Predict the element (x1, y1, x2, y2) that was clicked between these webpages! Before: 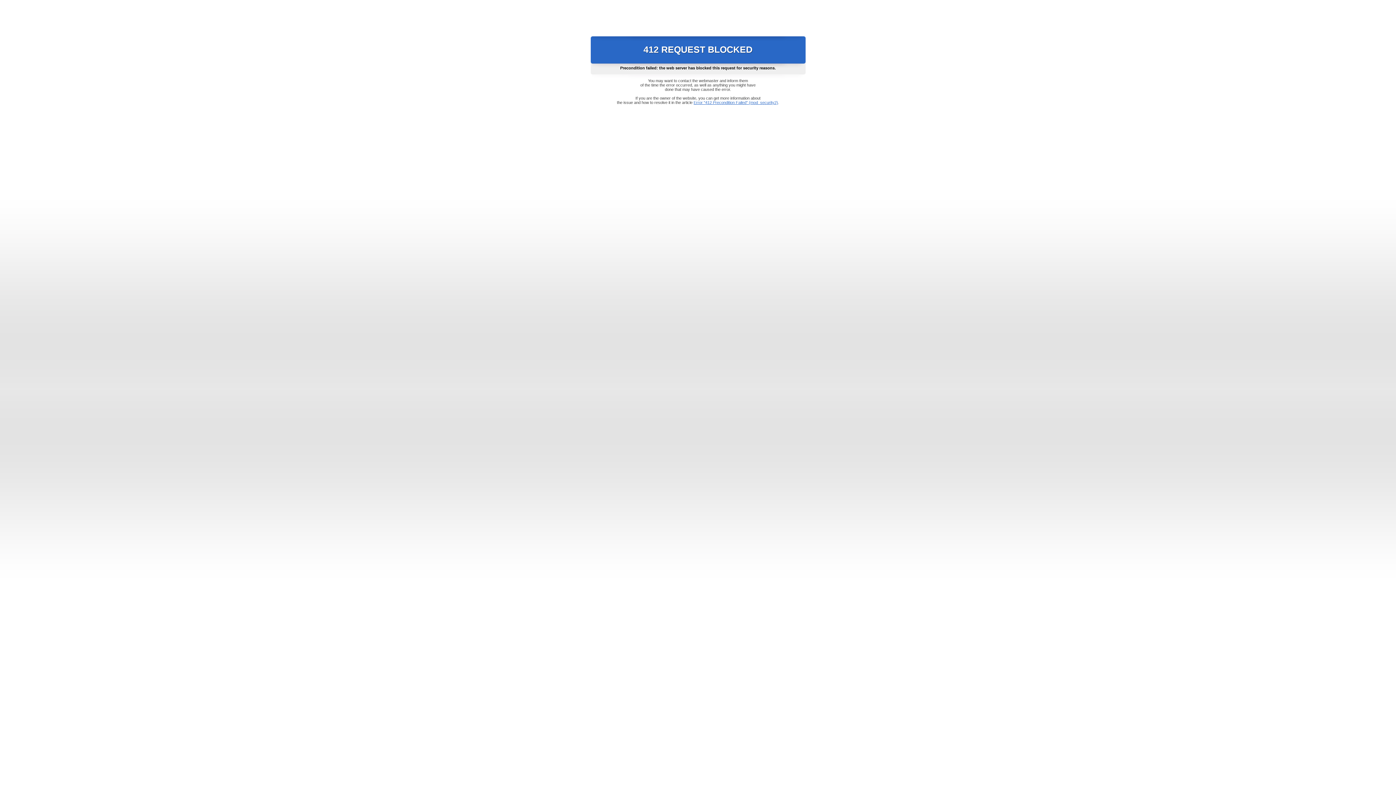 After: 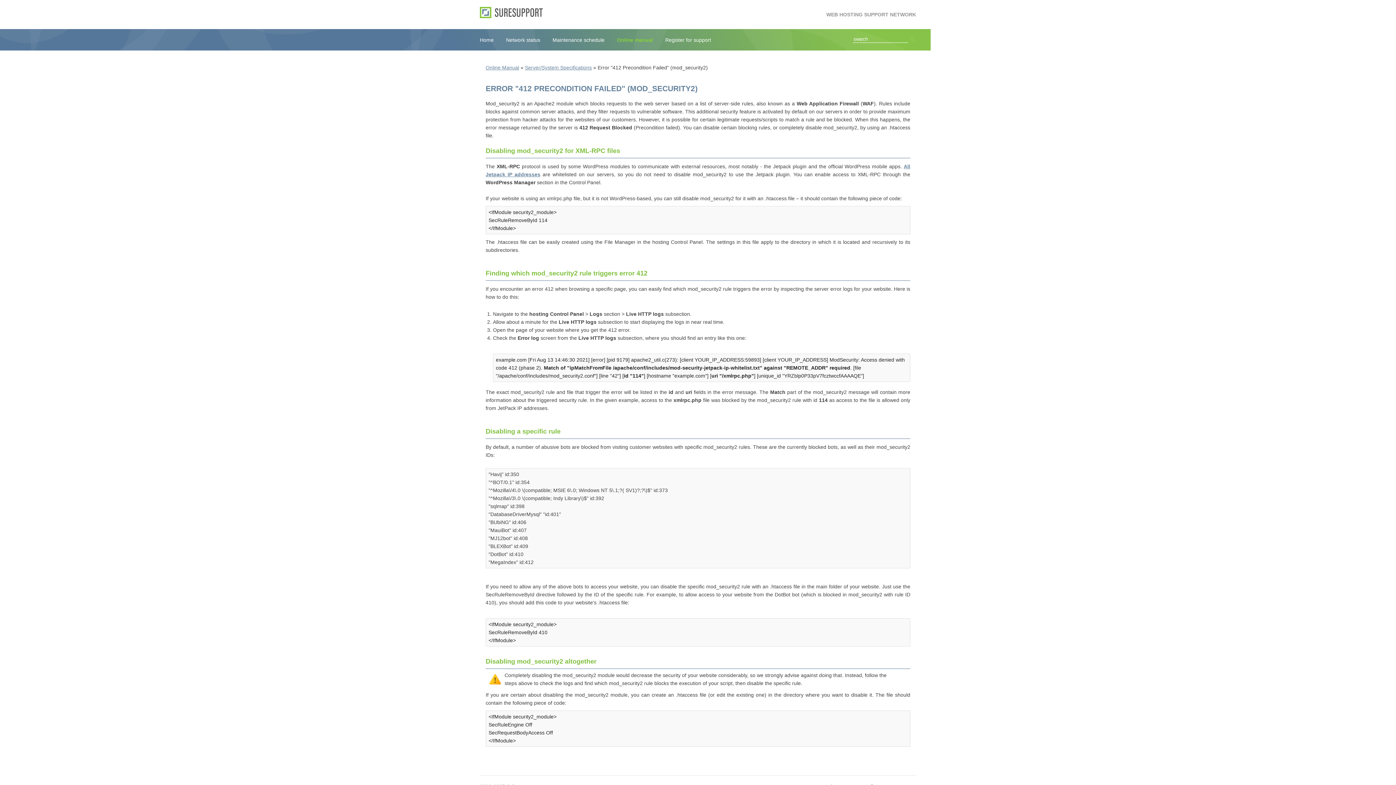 Action: label: Error "412 Precondition Failed" (mod_security2) bbox: (693, 100, 778, 104)